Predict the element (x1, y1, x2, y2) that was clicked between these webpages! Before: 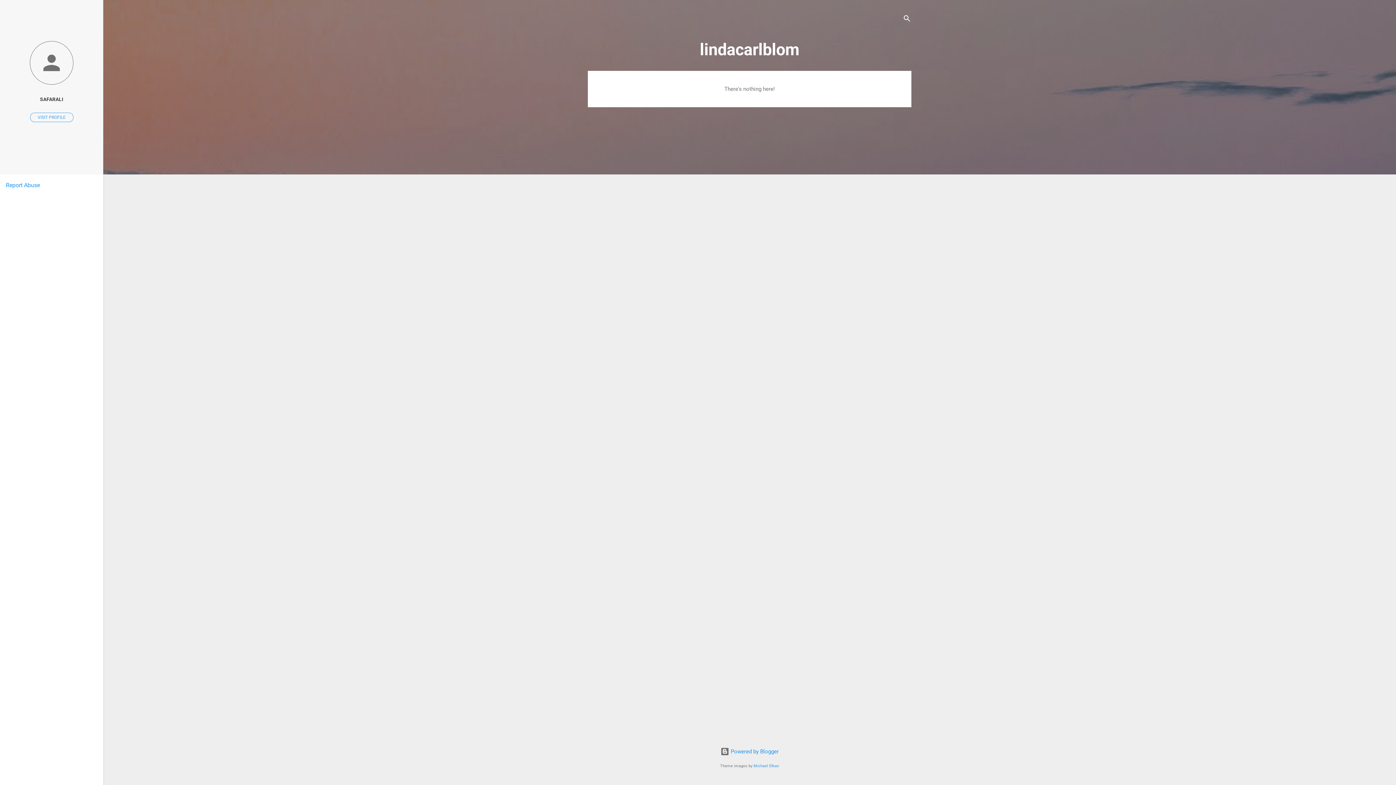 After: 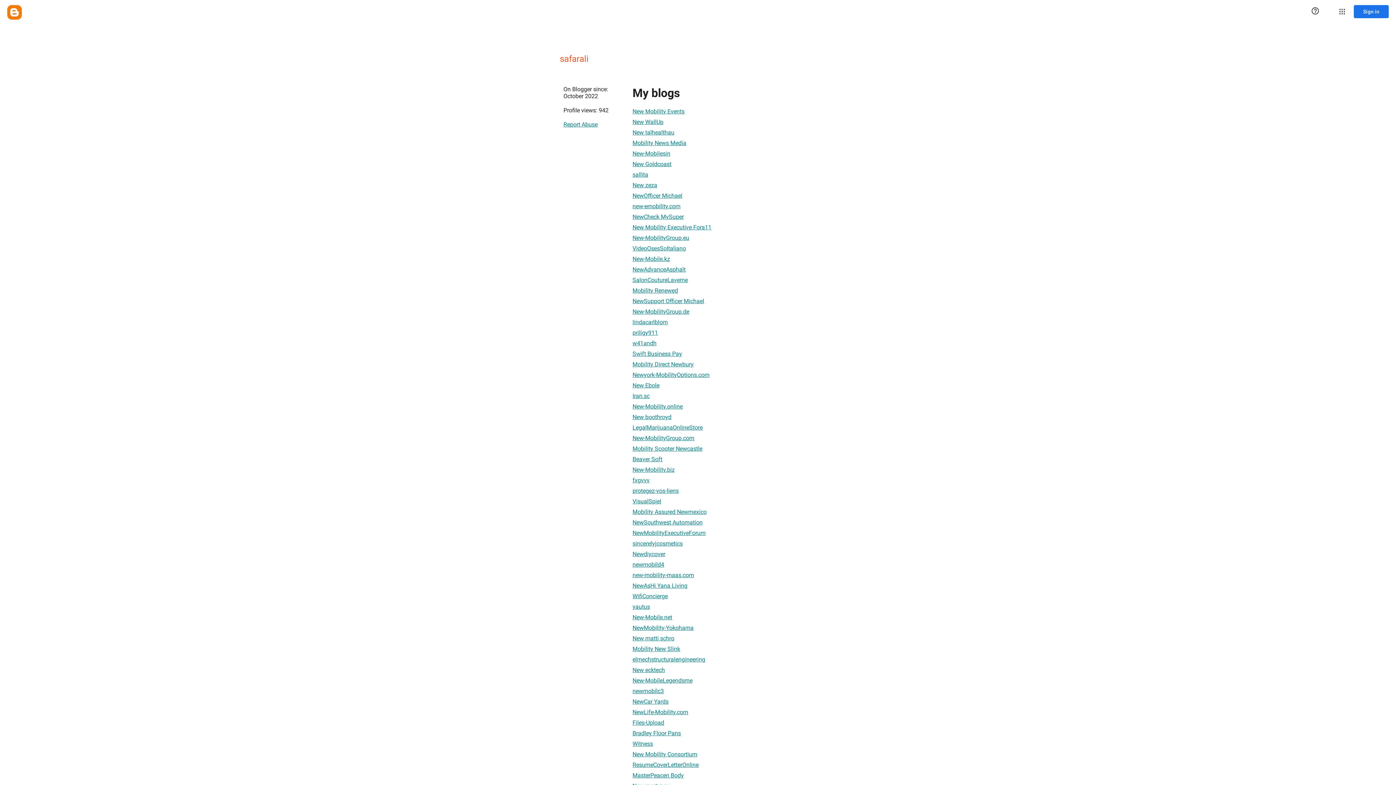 Action: bbox: (0, 91, 103, 107) label: SAFARALI